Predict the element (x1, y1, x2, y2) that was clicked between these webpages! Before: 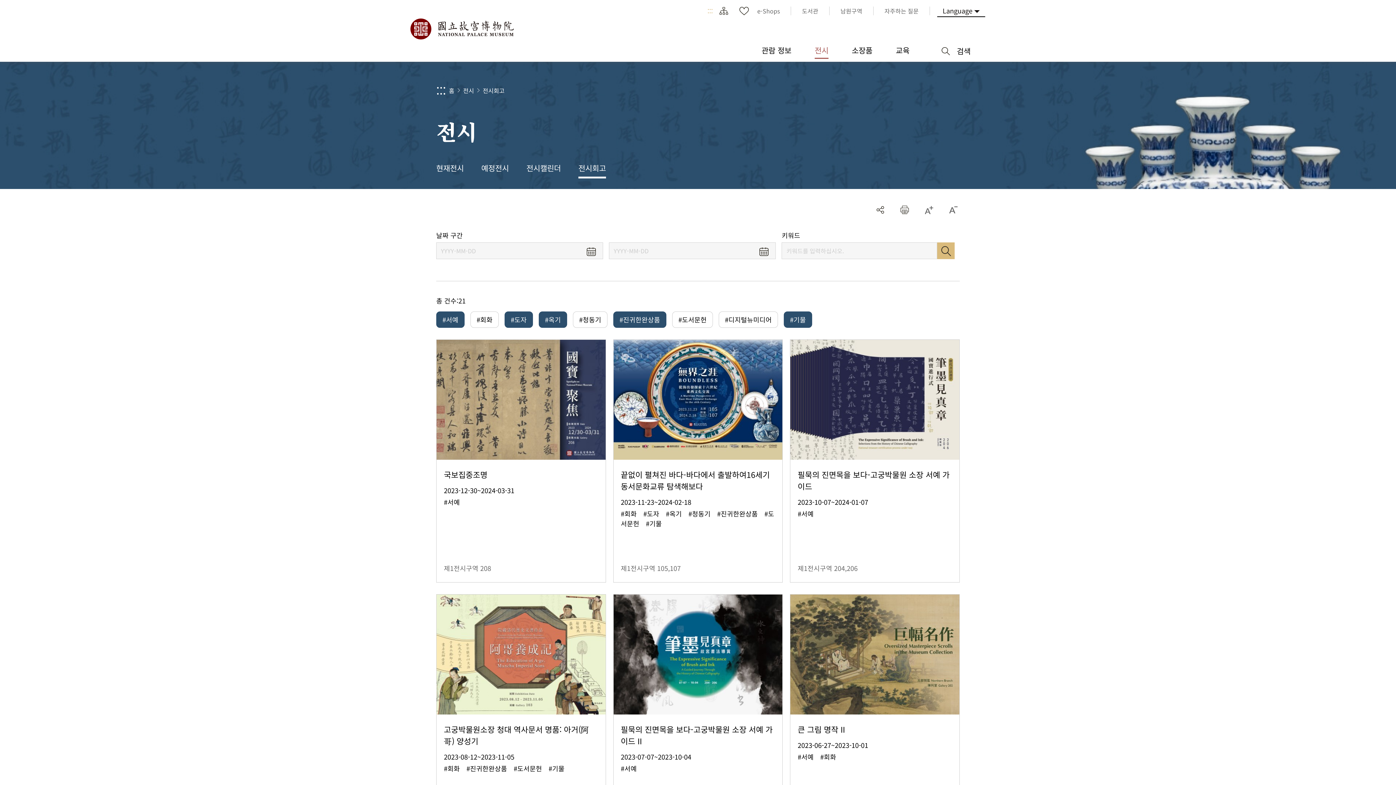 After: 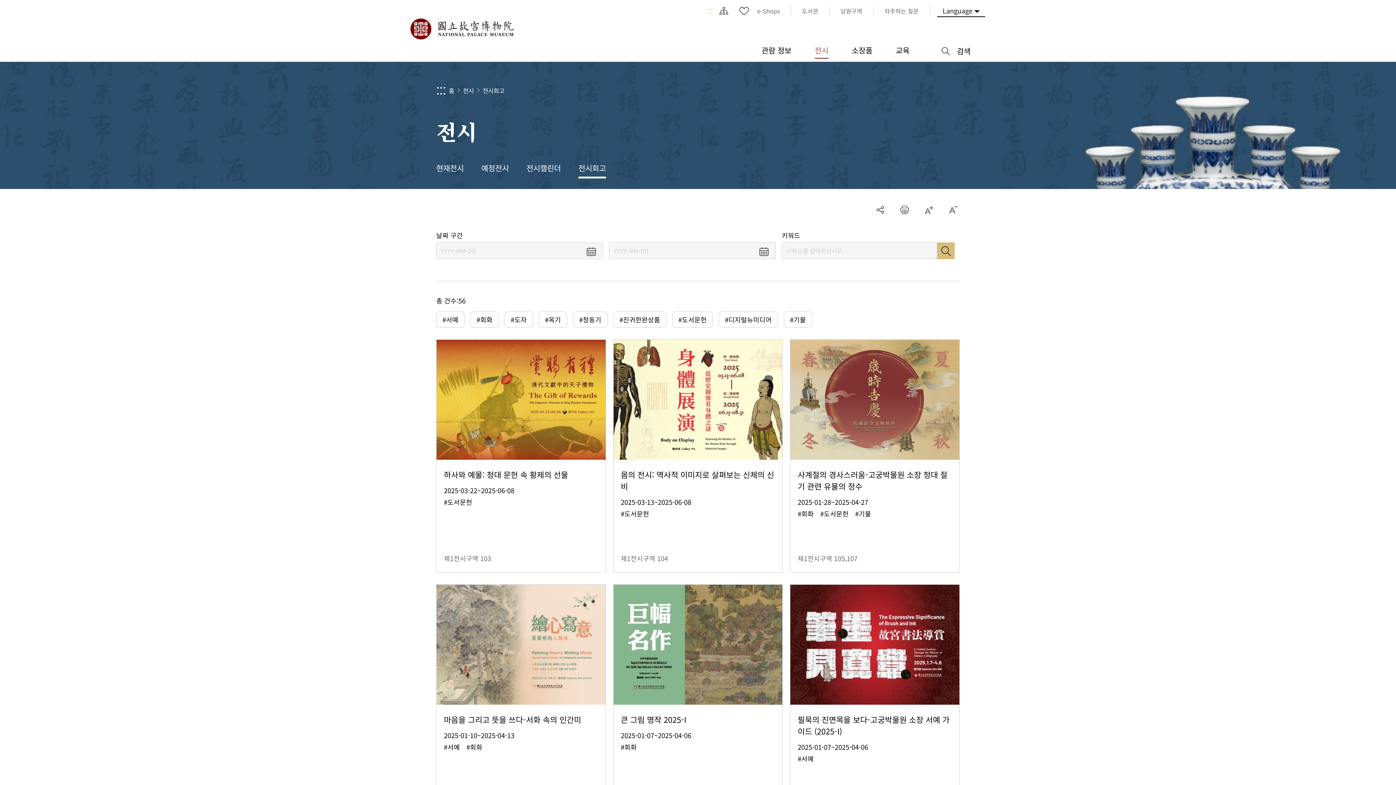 Action: bbox: (937, 242, 954, 259) label: 검색